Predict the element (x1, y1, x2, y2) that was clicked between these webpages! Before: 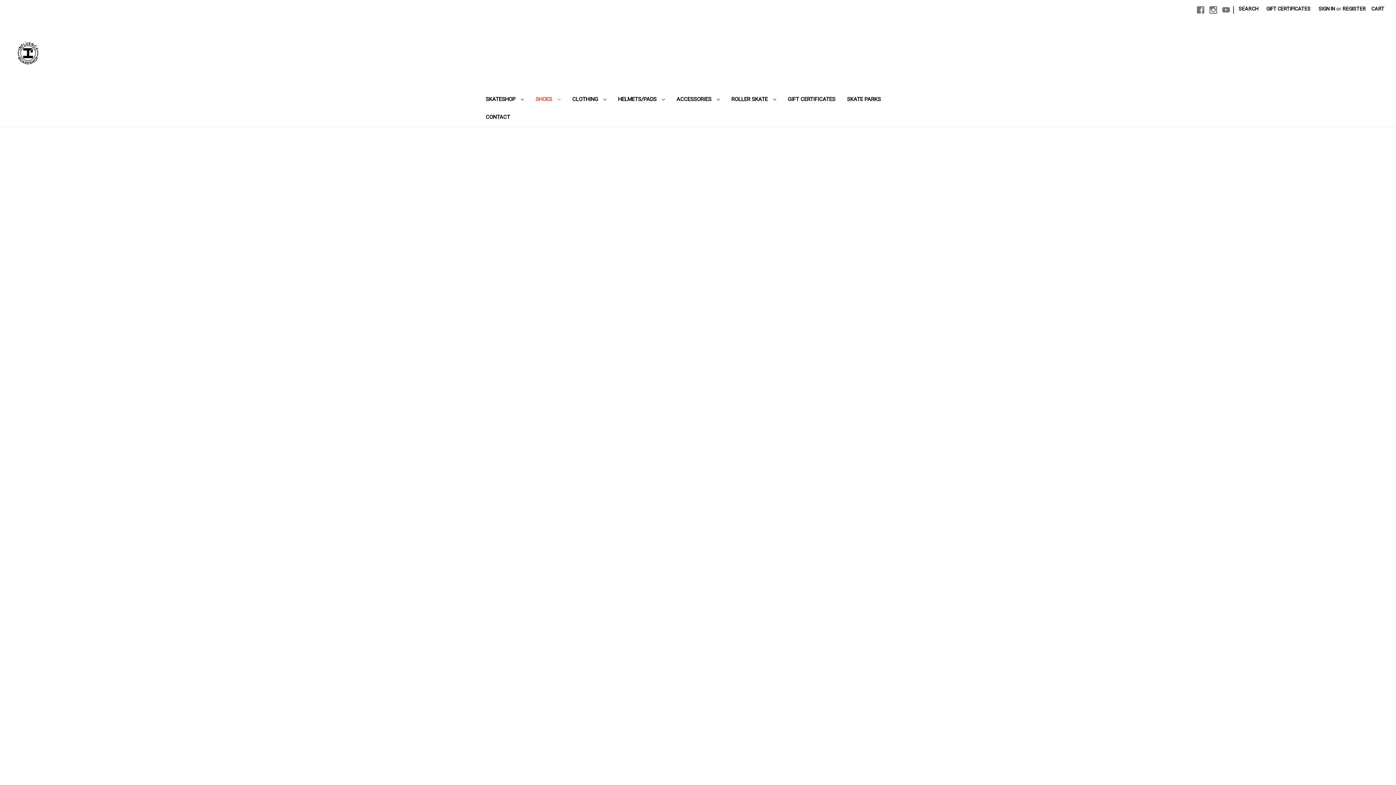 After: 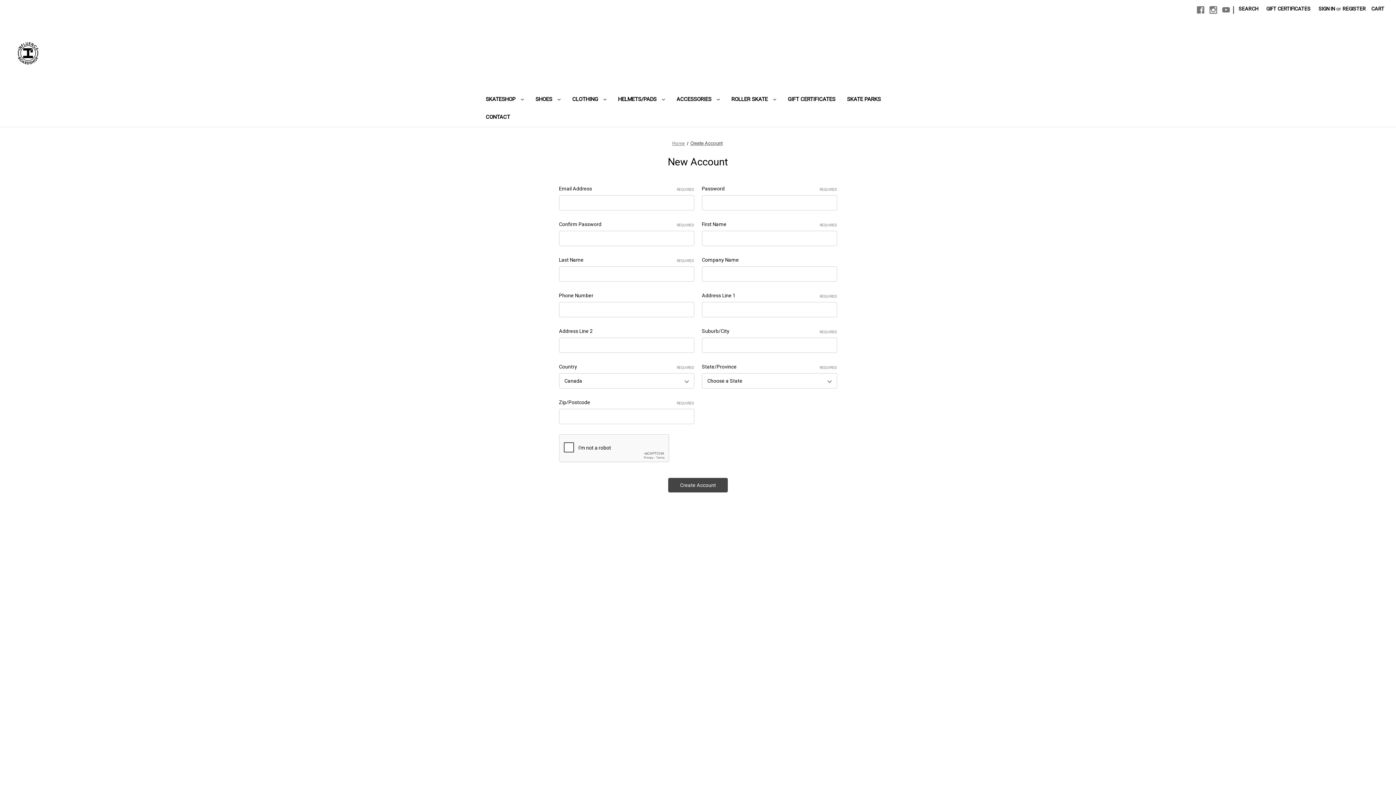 Action: label: Register bbox: (1338, 0, 1370, 17)